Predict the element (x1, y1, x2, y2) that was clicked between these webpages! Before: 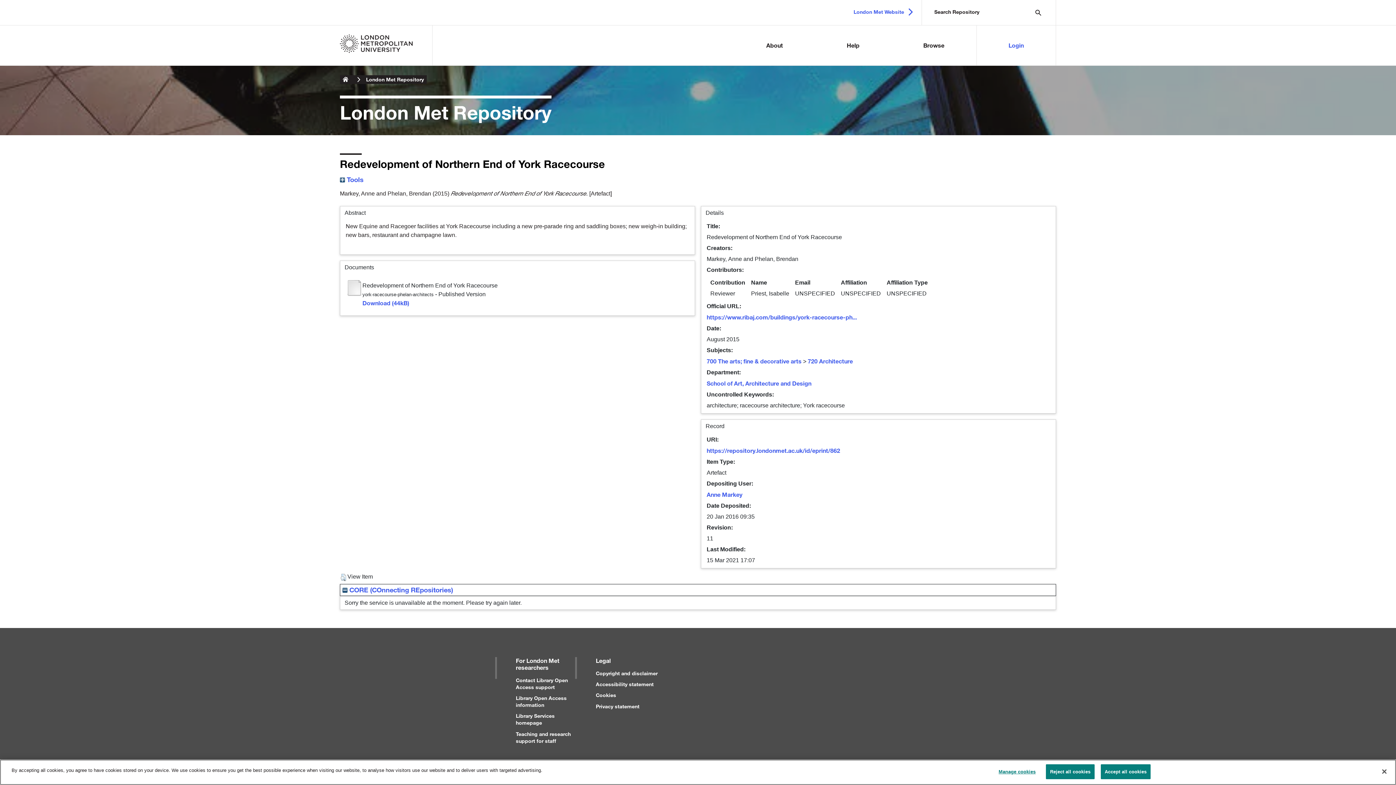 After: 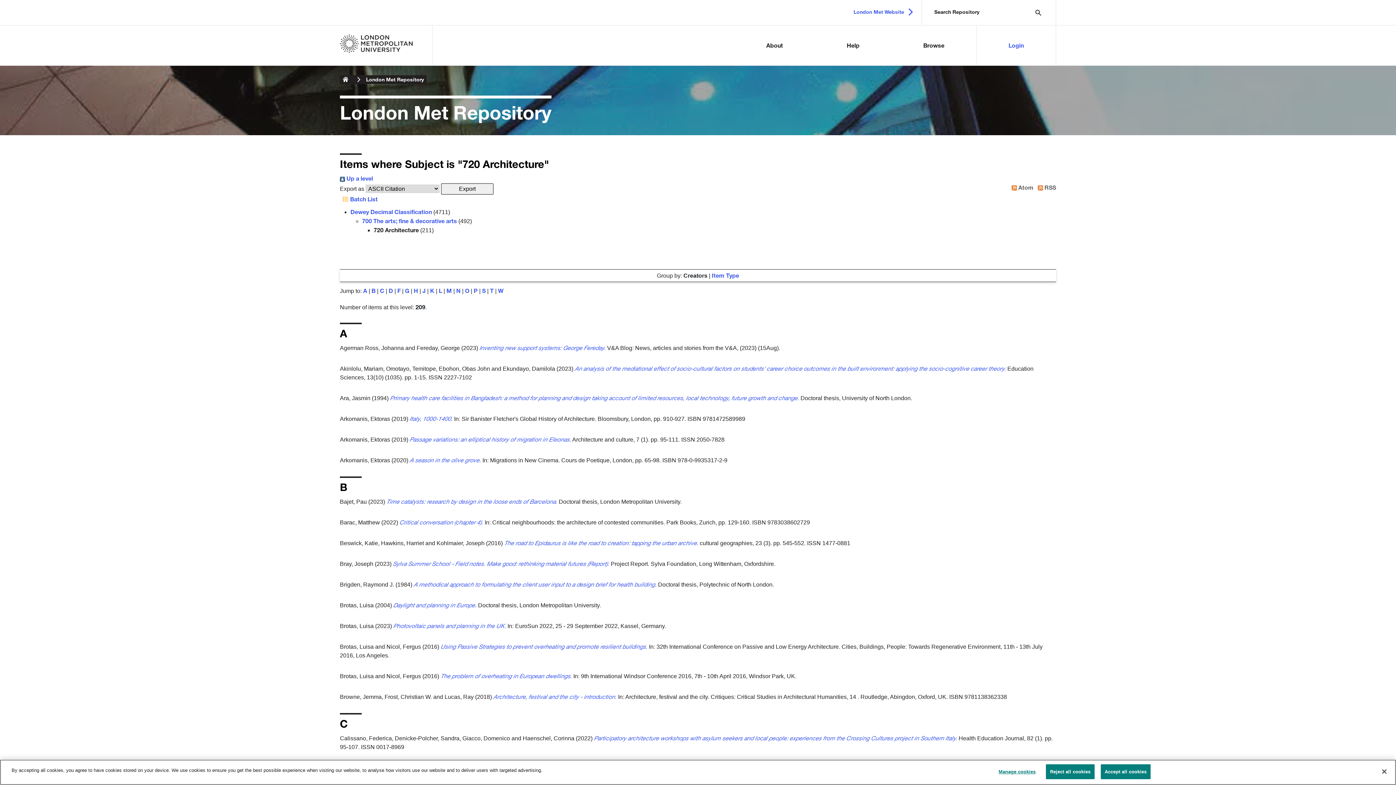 Action: bbox: (808, 357, 853, 364) label: 720 Architecture